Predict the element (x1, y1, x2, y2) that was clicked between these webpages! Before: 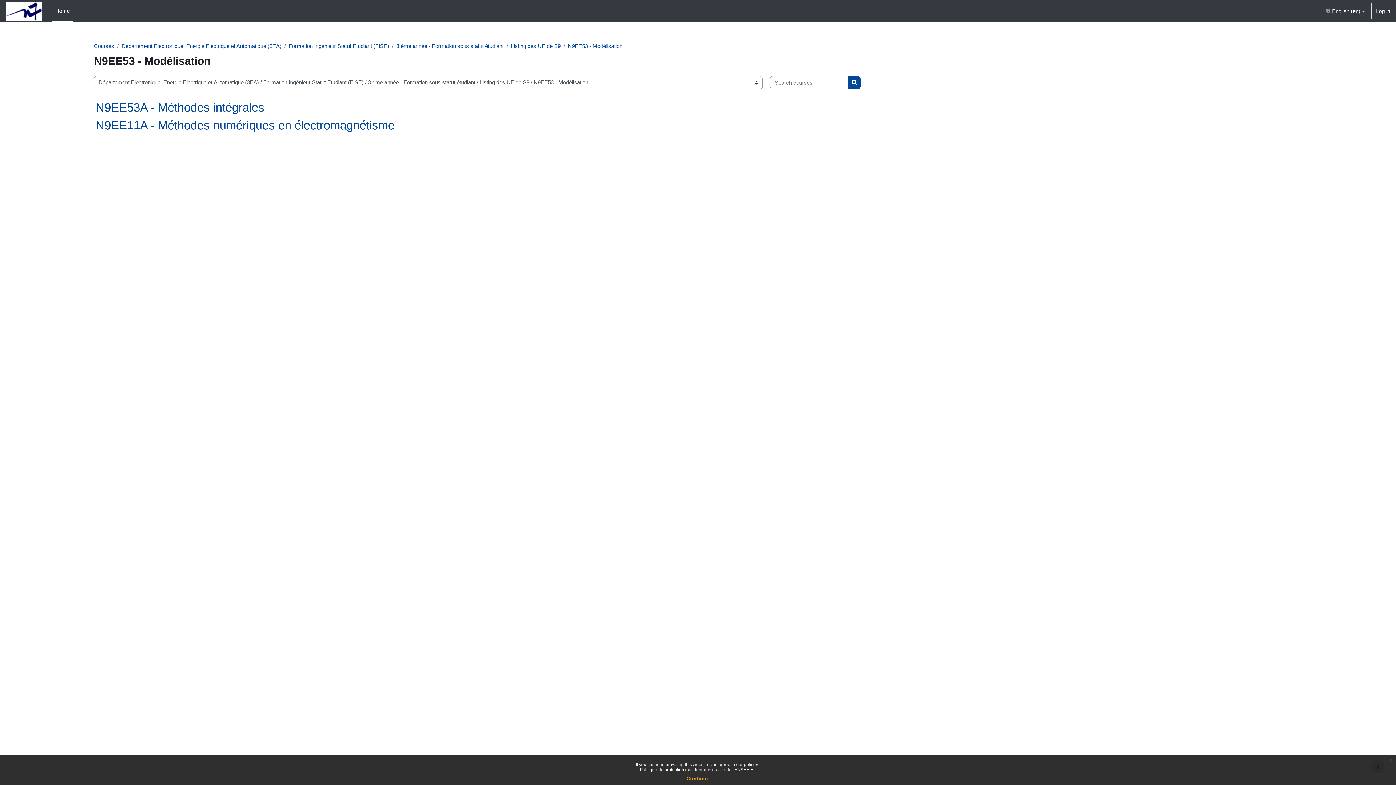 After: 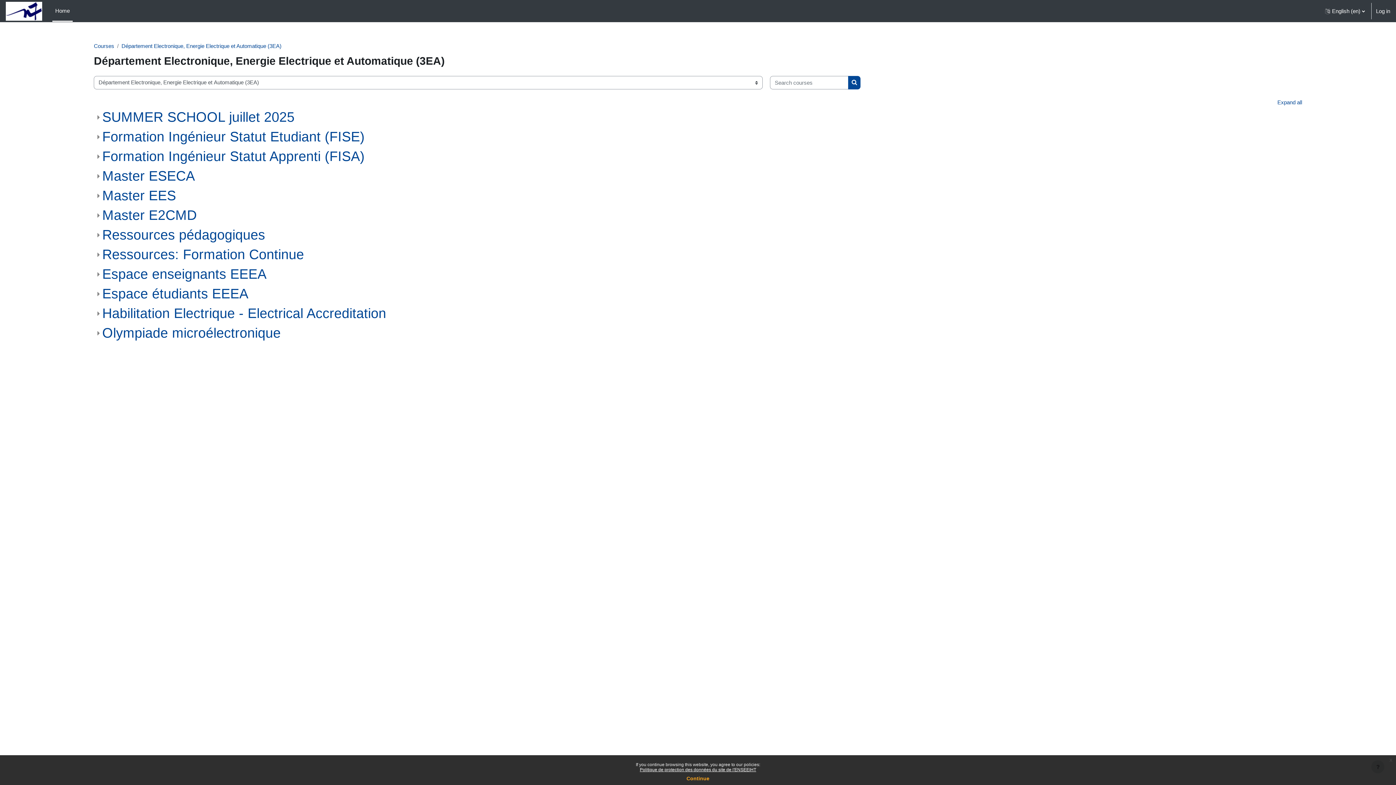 Action: label: Département Electronique, Energie Electrique et Automatique (3EA) bbox: (121, 42, 281, 49)